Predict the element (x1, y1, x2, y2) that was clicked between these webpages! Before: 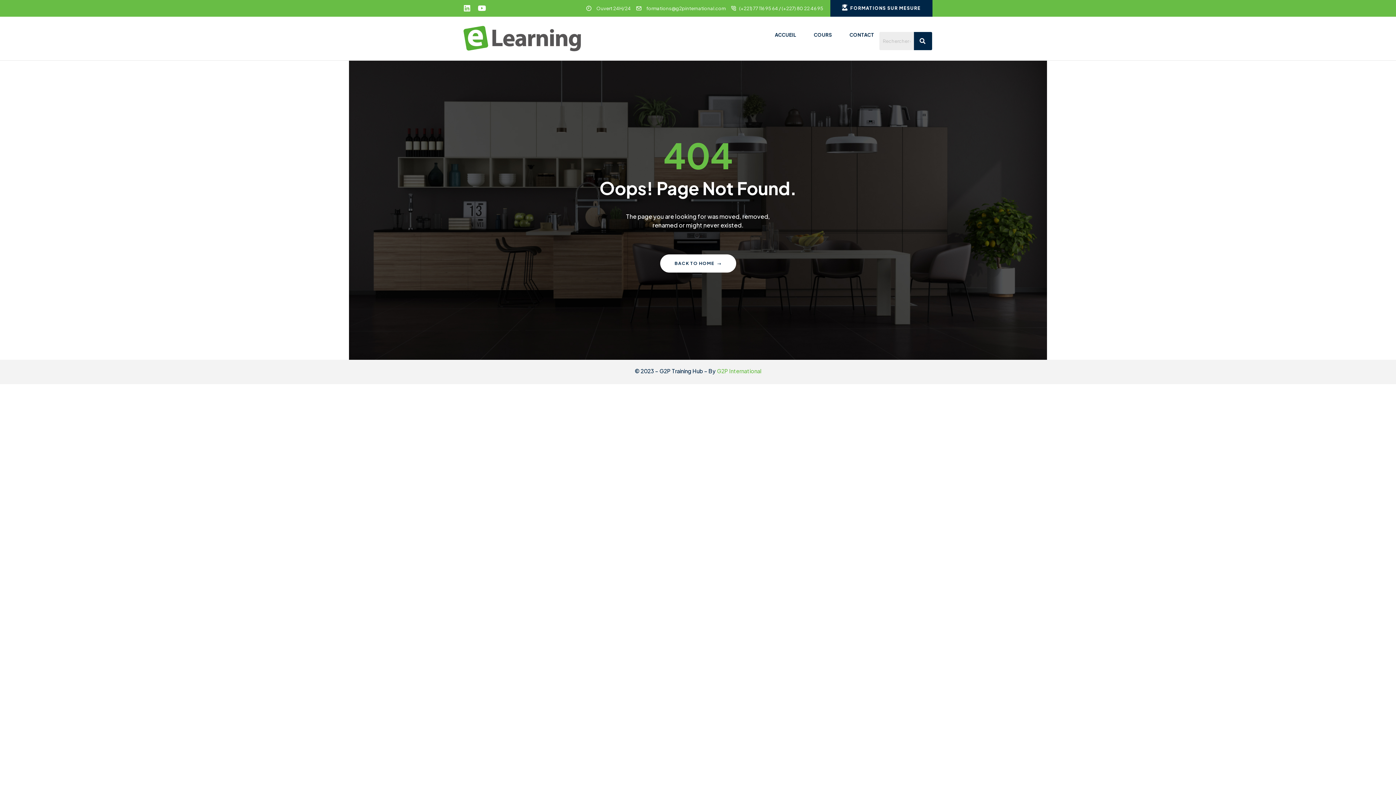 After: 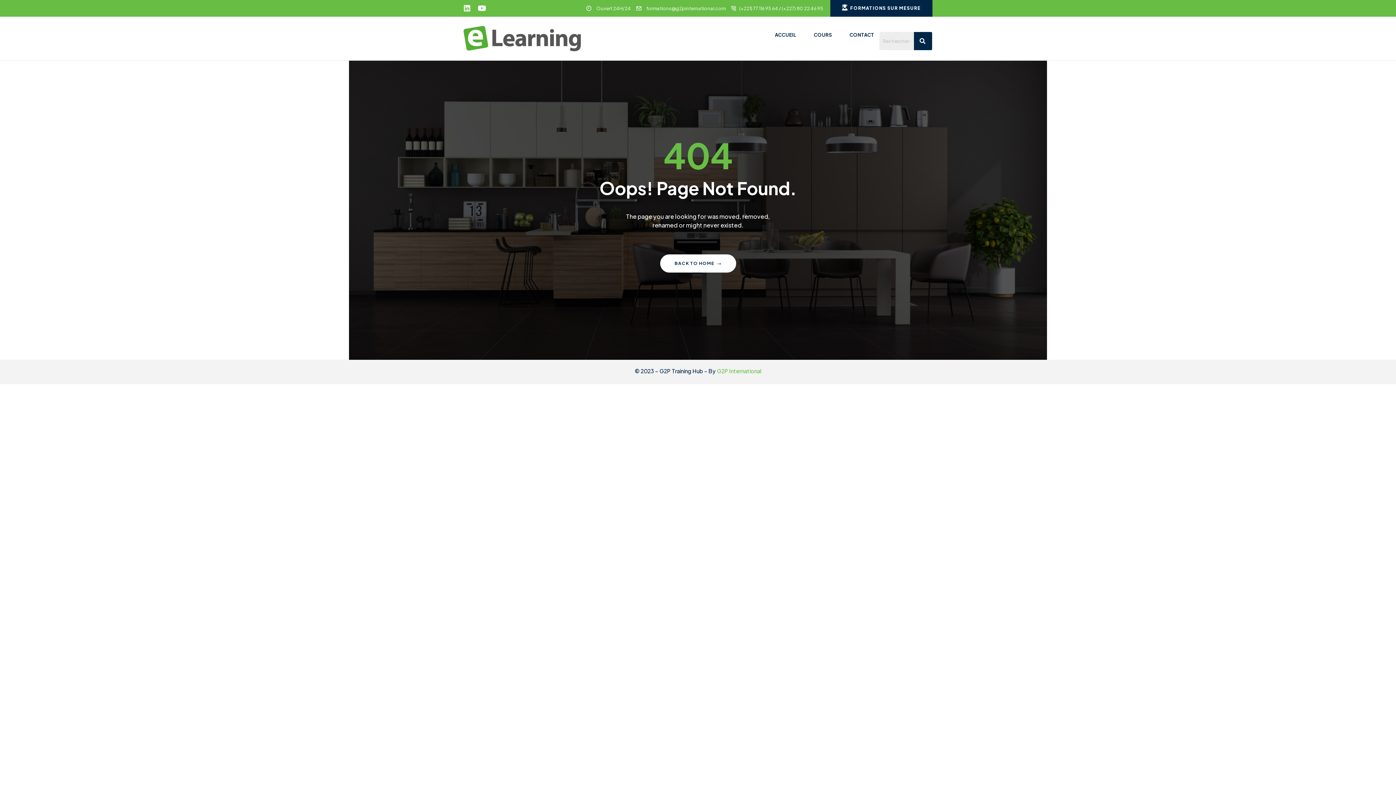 Action: label: Youtube bbox: (478, 4, 485, 12)